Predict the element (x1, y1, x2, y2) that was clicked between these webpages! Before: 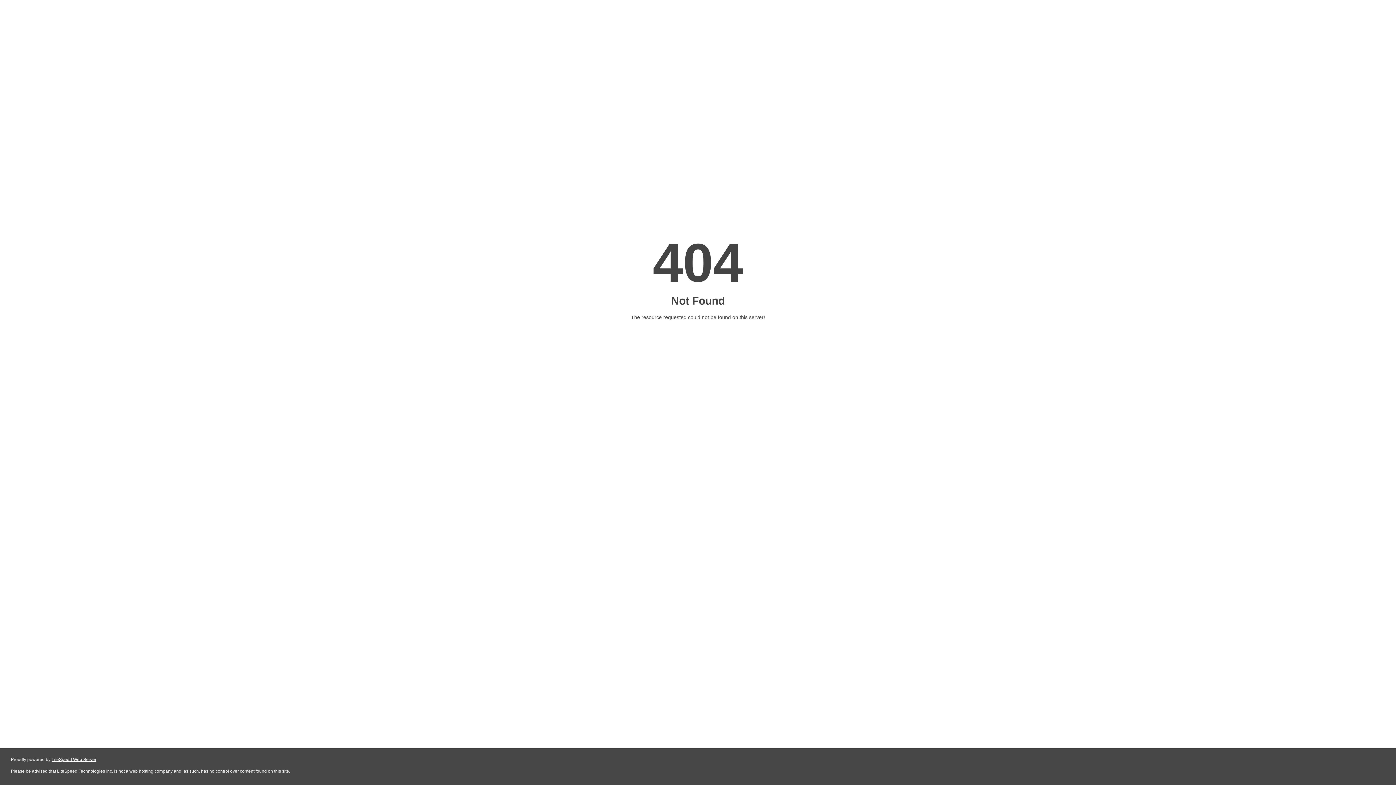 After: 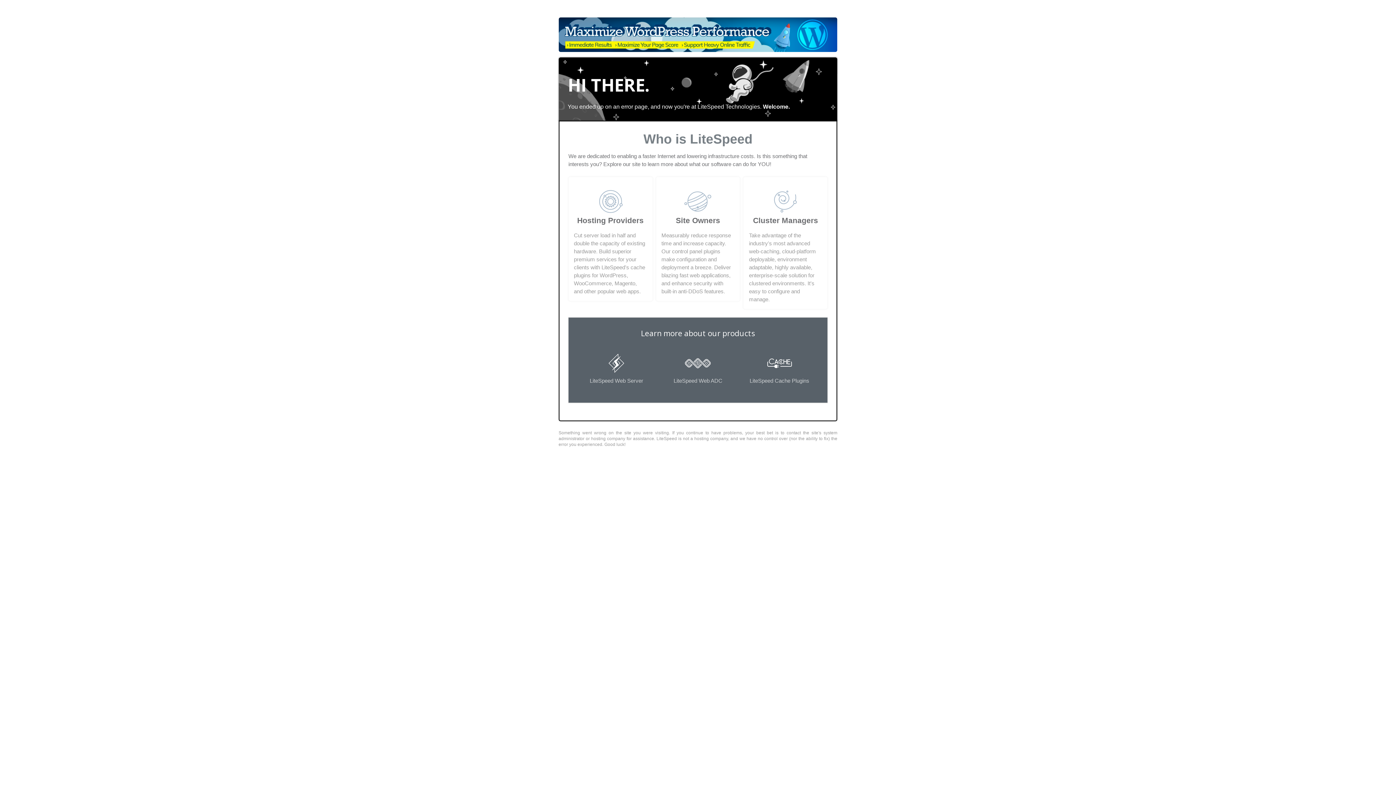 Action: label: LiteSpeed Web Server bbox: (51, 757, 96, 762)